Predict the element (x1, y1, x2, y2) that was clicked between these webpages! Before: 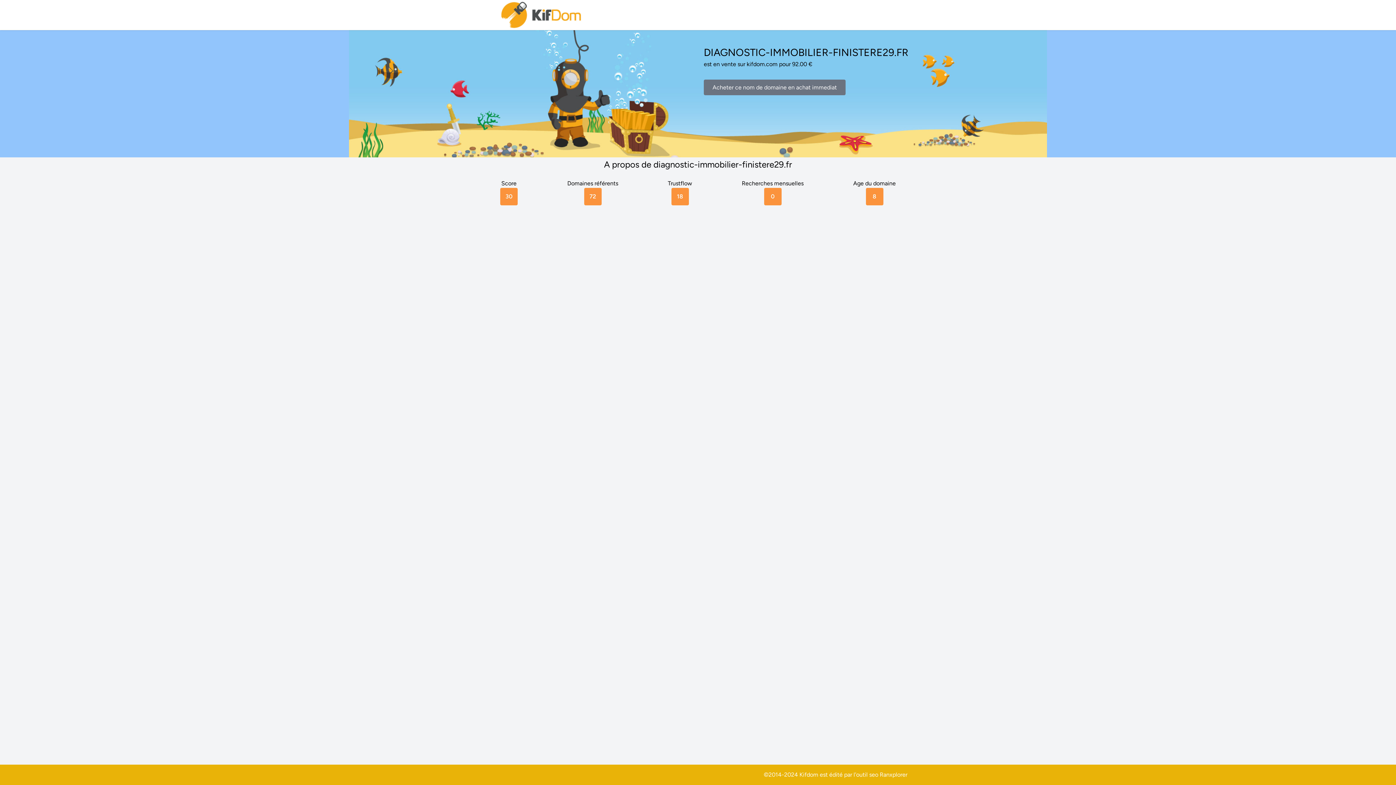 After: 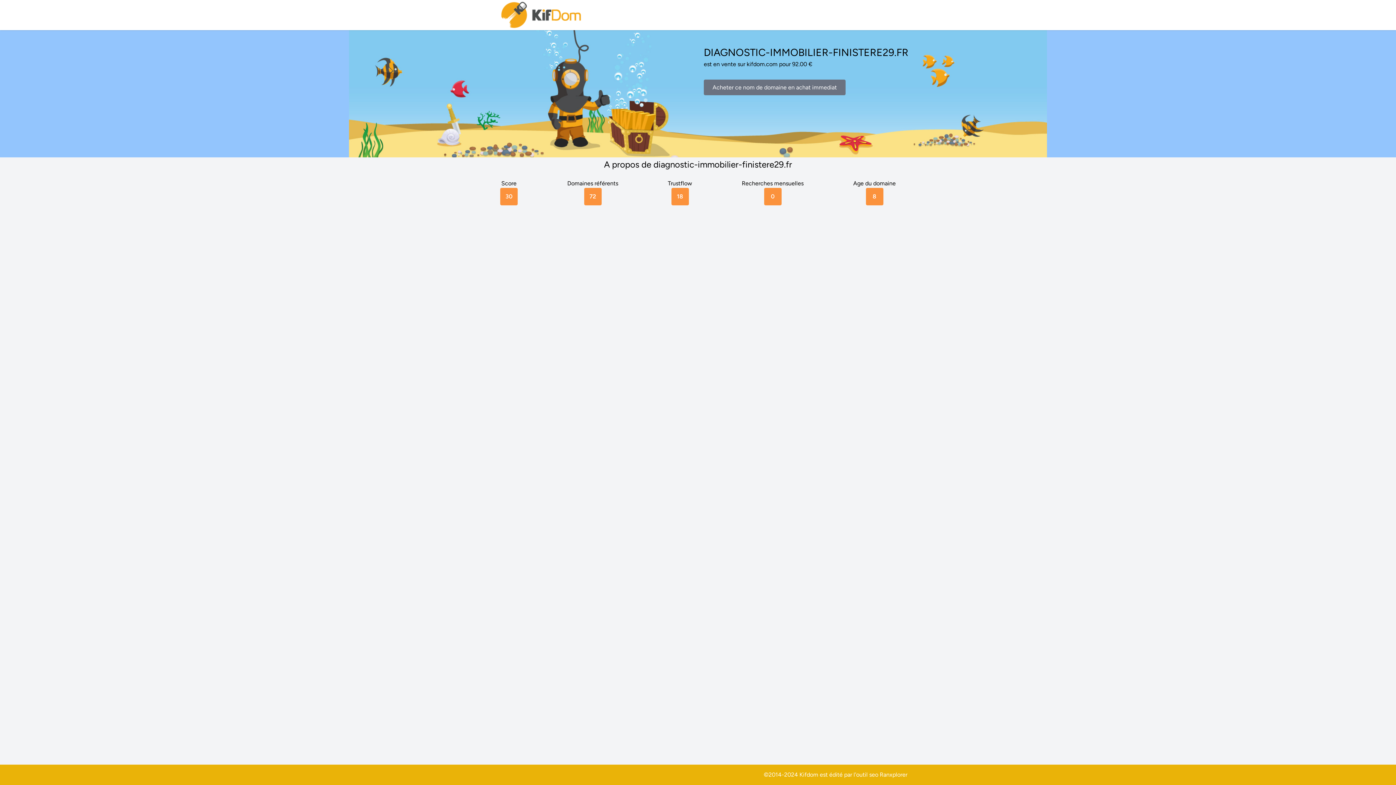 Action: label: Ranxplorer bbox: (880, 771, 907, 778)